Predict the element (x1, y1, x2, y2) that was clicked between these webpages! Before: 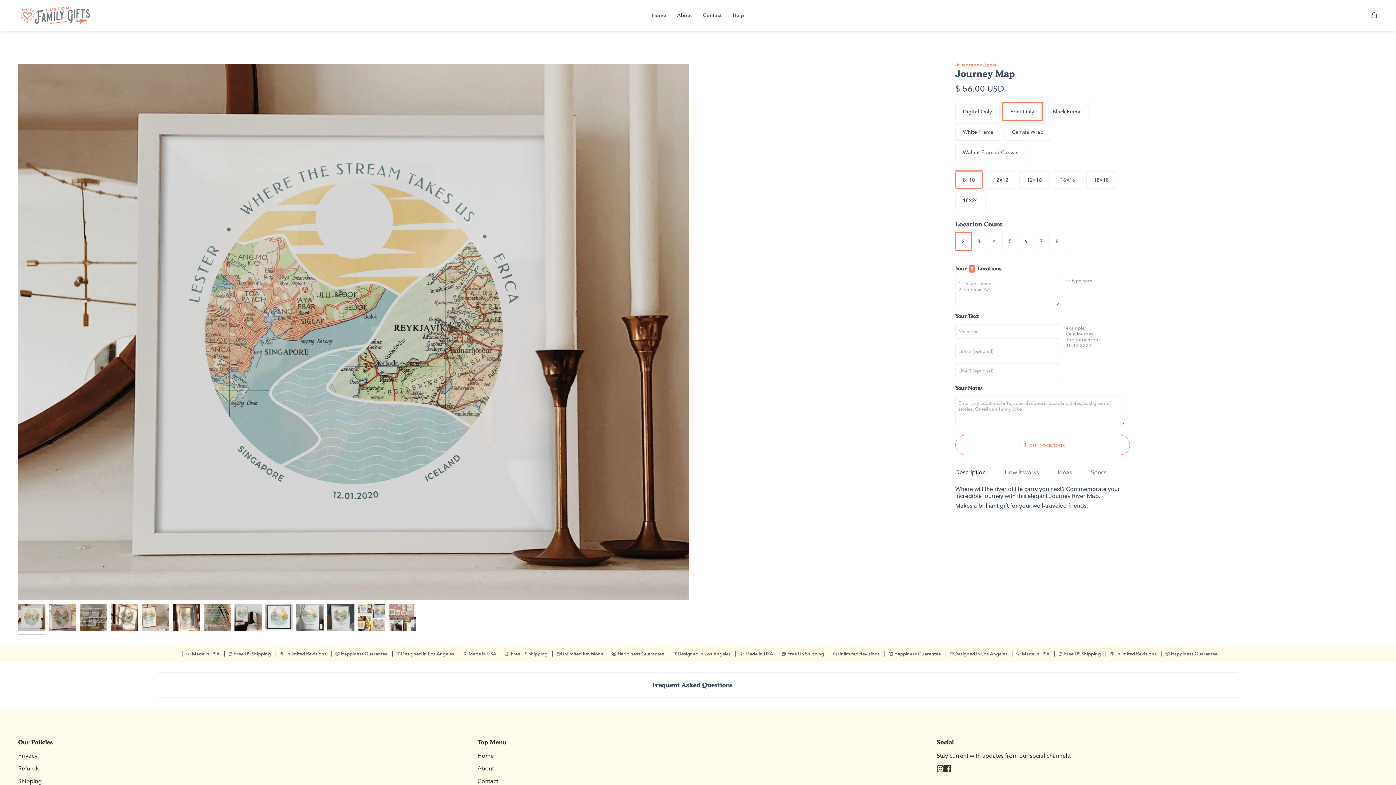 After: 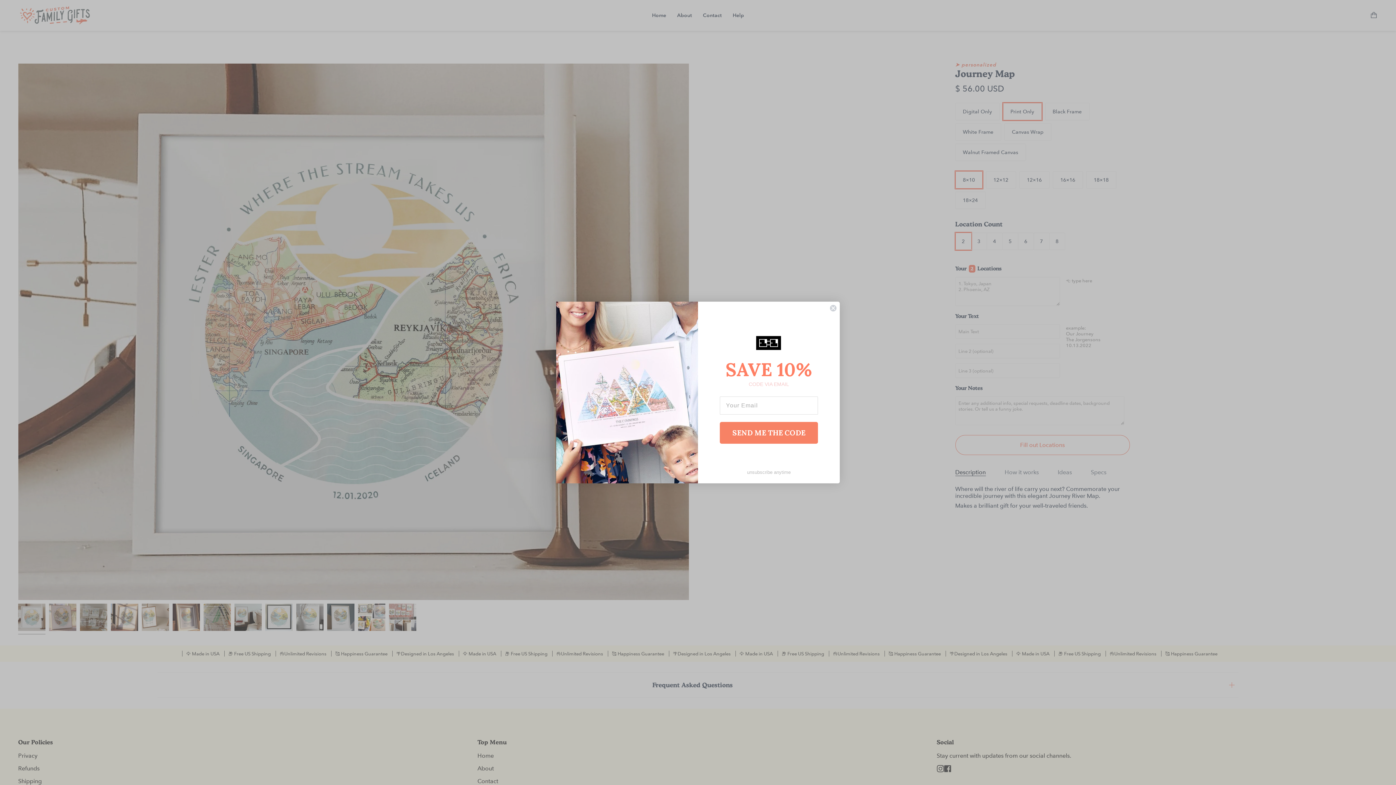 Action: label: Facebook bbox: (944, 765, 951, 772)